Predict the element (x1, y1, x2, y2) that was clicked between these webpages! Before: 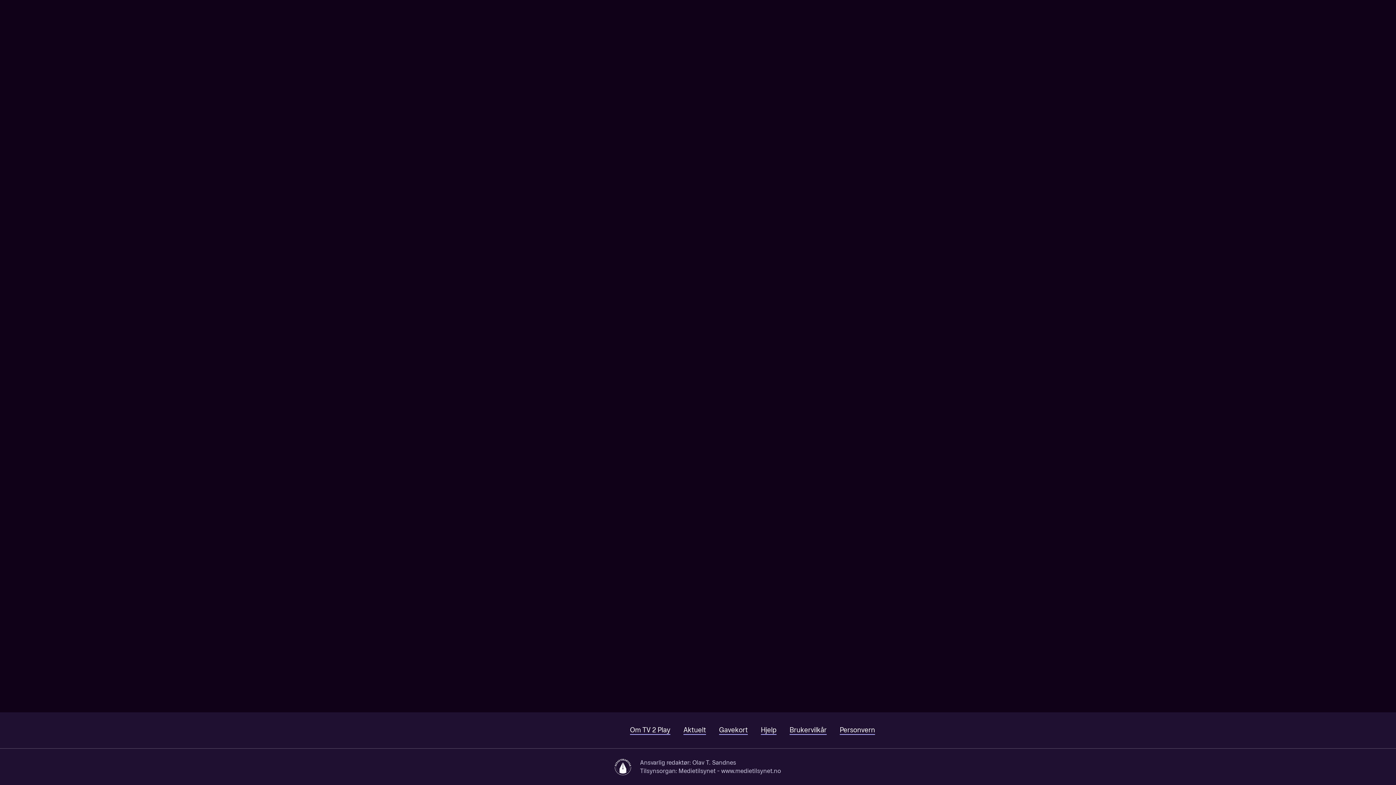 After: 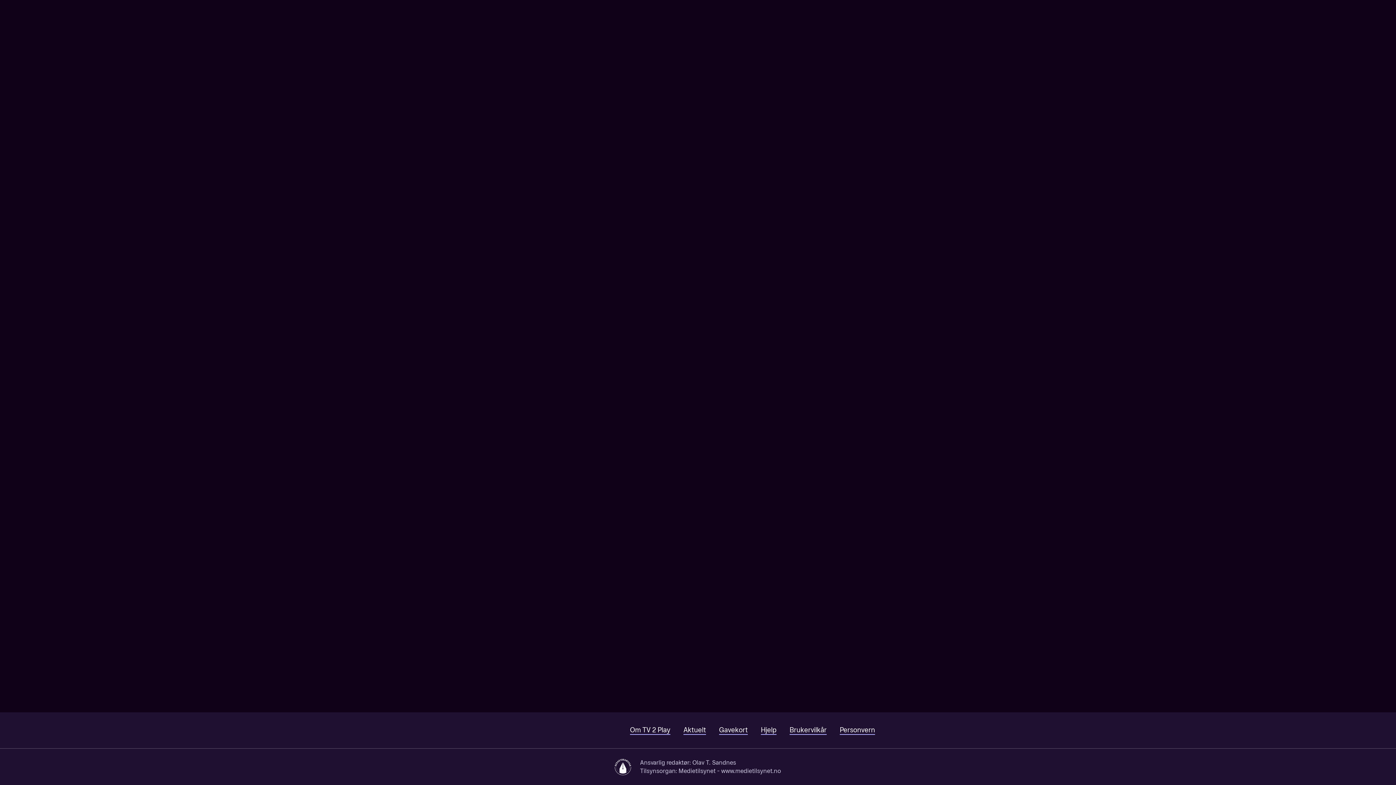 Action: bbox: (49, 722, 158, 738)